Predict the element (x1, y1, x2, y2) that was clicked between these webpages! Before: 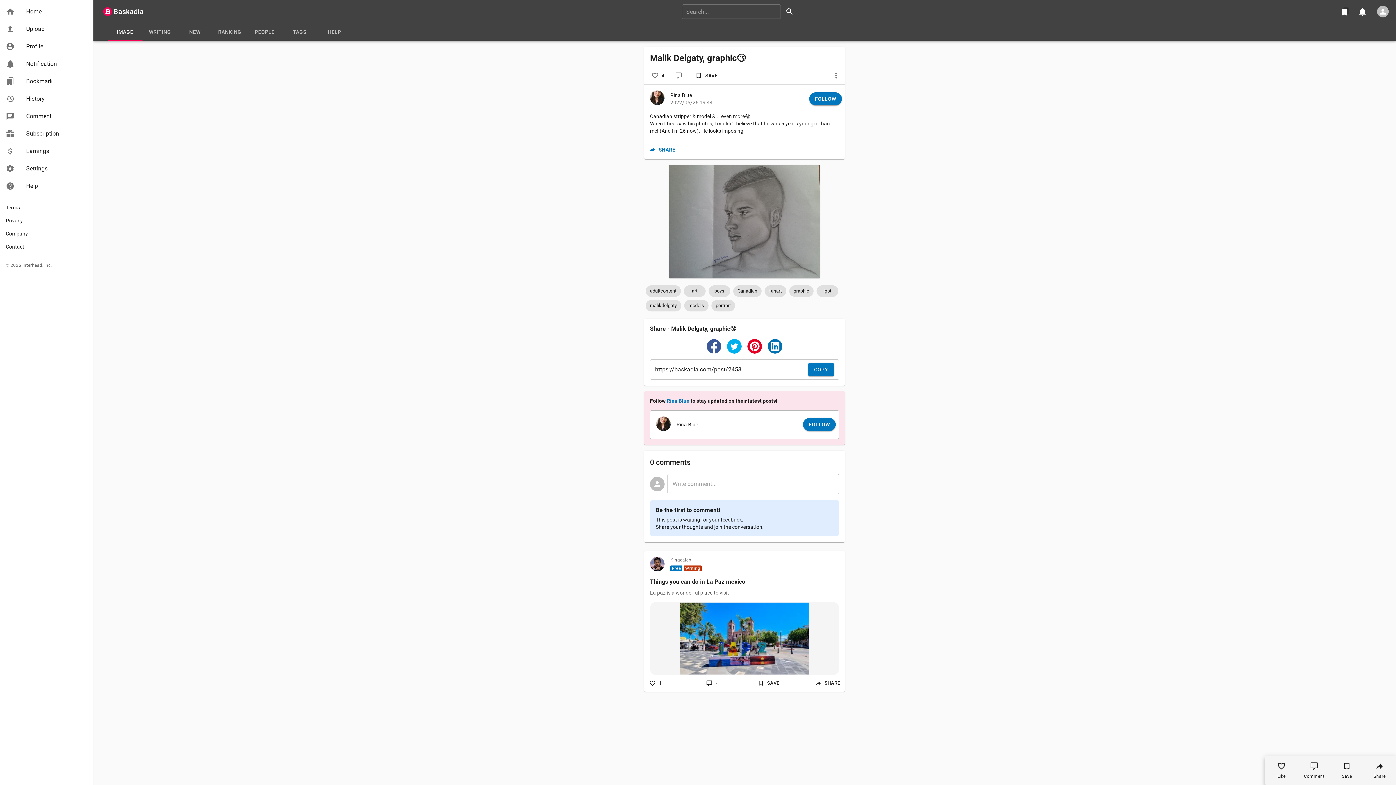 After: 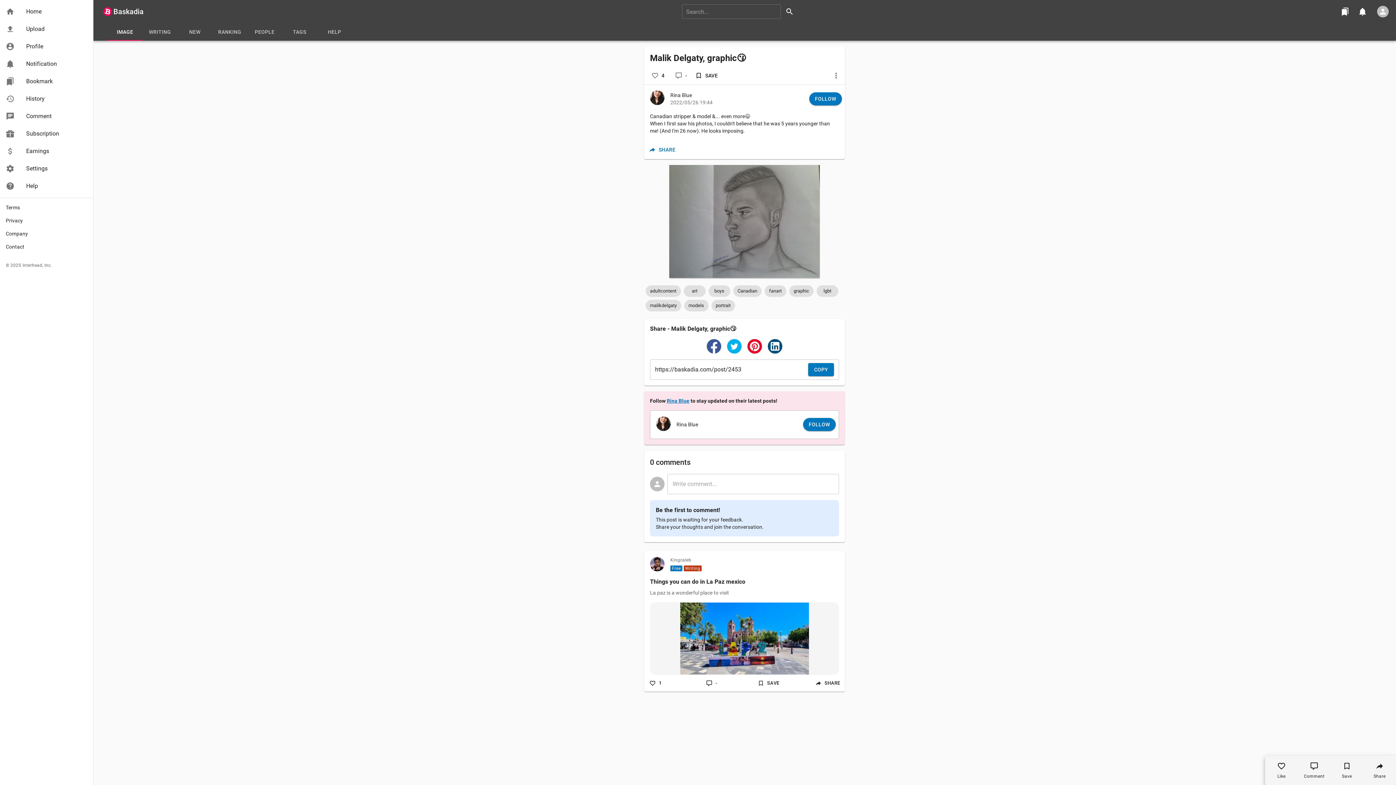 Action: bbox: (768, 339, 782, 353)